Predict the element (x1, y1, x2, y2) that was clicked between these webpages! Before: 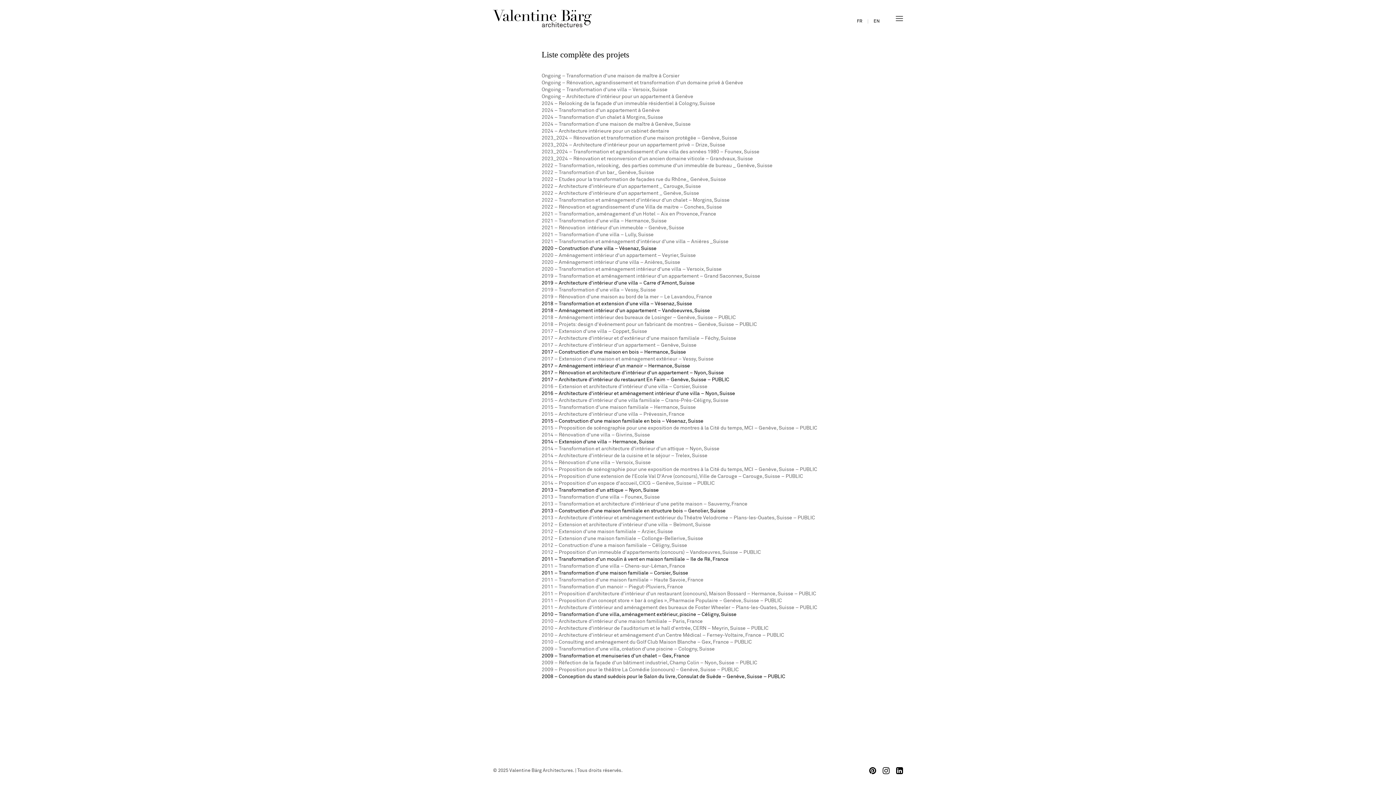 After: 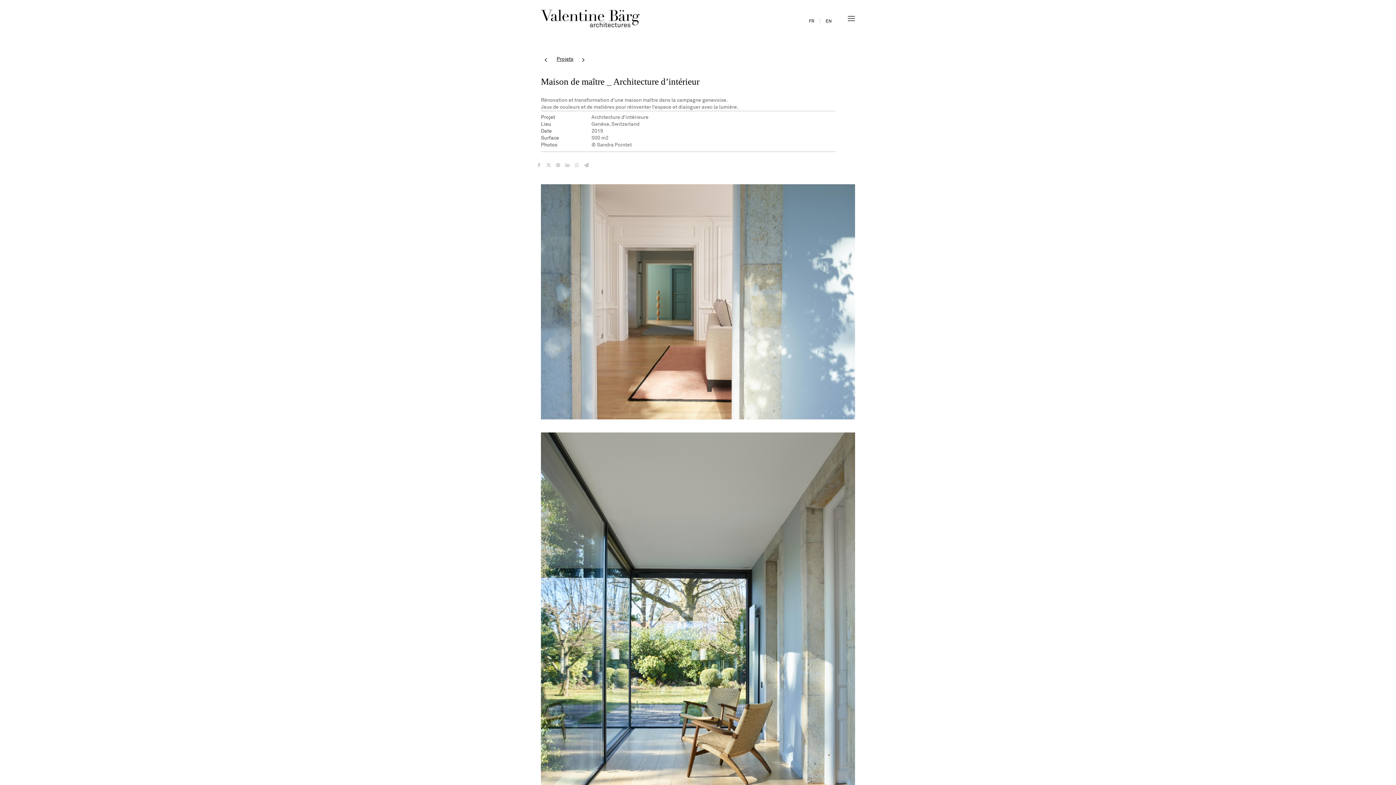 Action: bbox: (541, 280, 694, 285) label: 2019 – Architecture d’intérieur d’une villa – Carre d’Amont, Suisse